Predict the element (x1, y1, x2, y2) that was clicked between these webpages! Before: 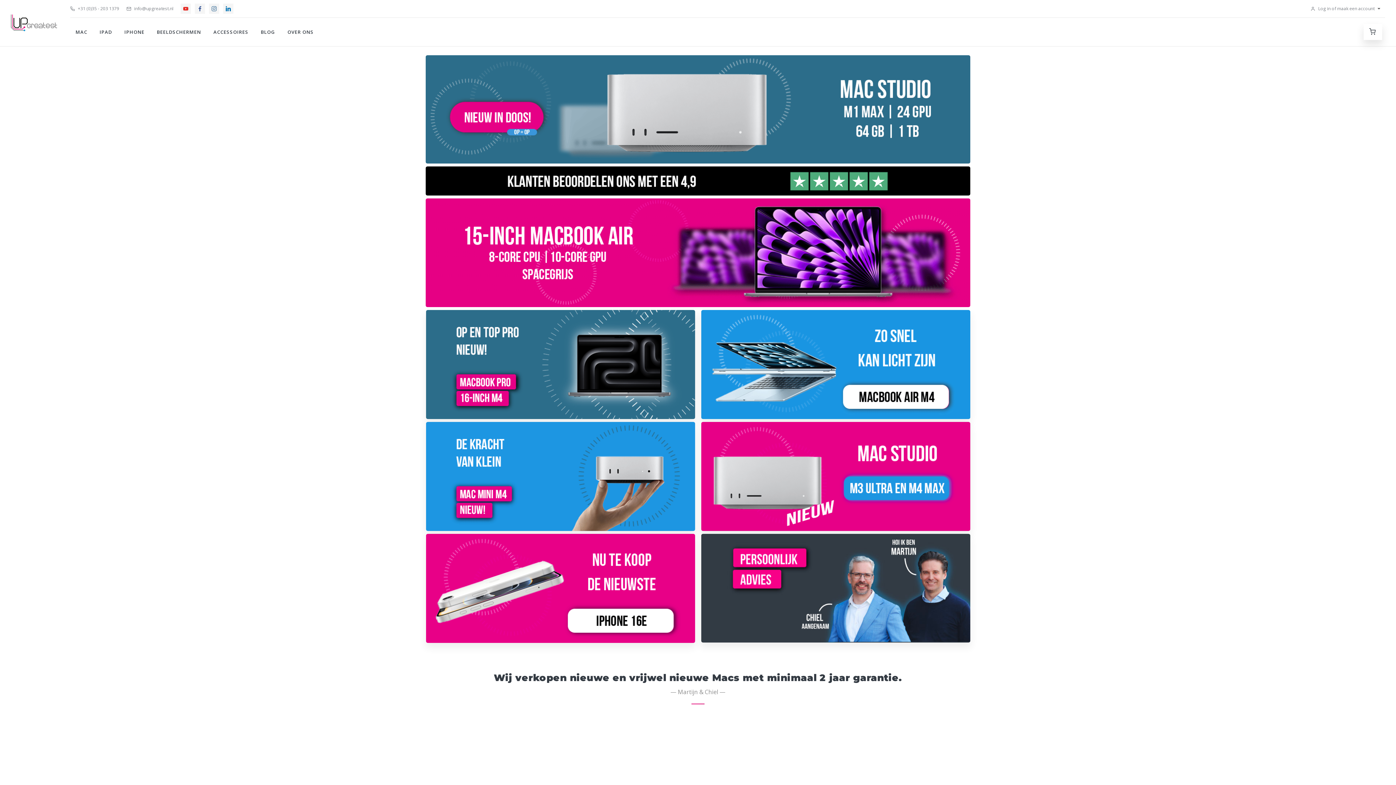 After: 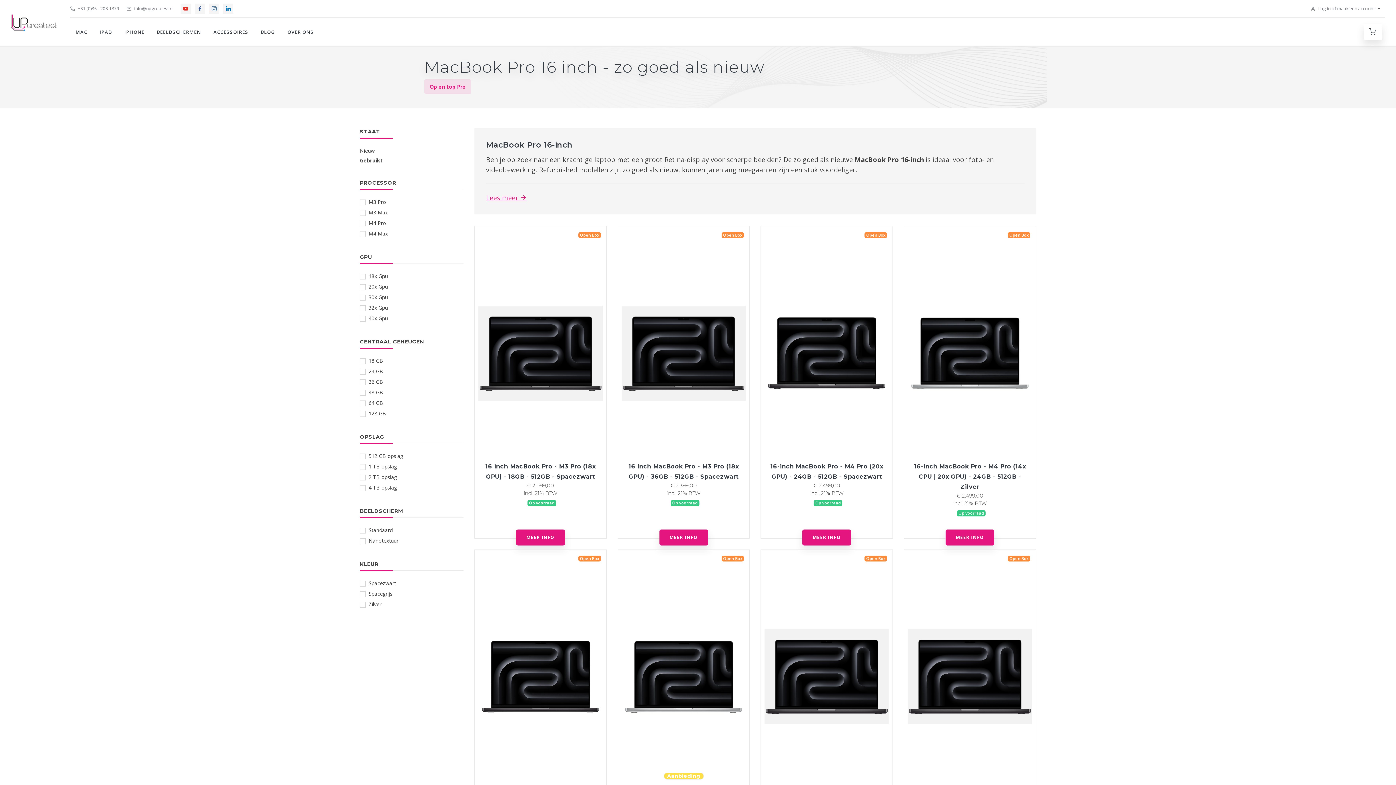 Action: label: ≥ 24 MAANDEN GARANTIE
NIEUW & TWEEDEHANDS bbox: (649, 721, 746, 808)